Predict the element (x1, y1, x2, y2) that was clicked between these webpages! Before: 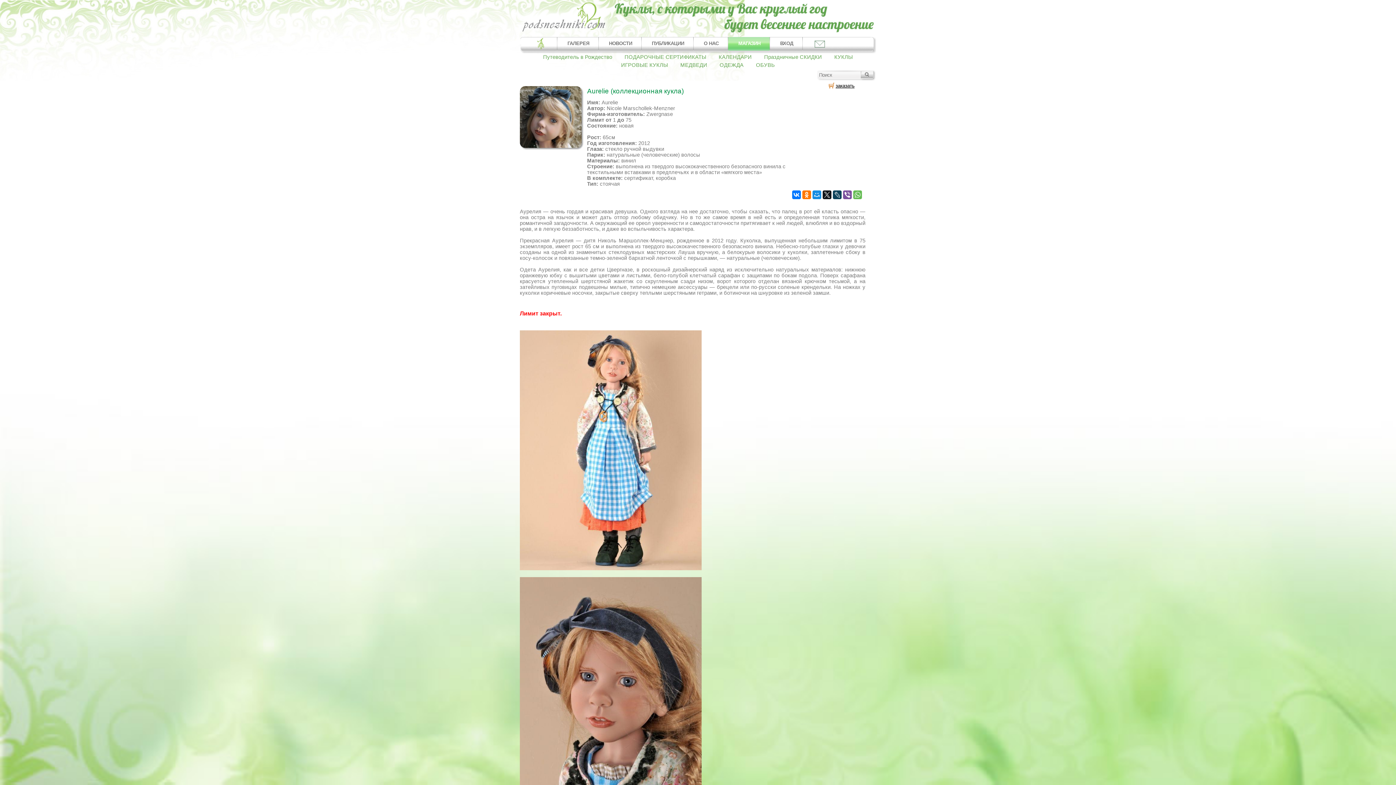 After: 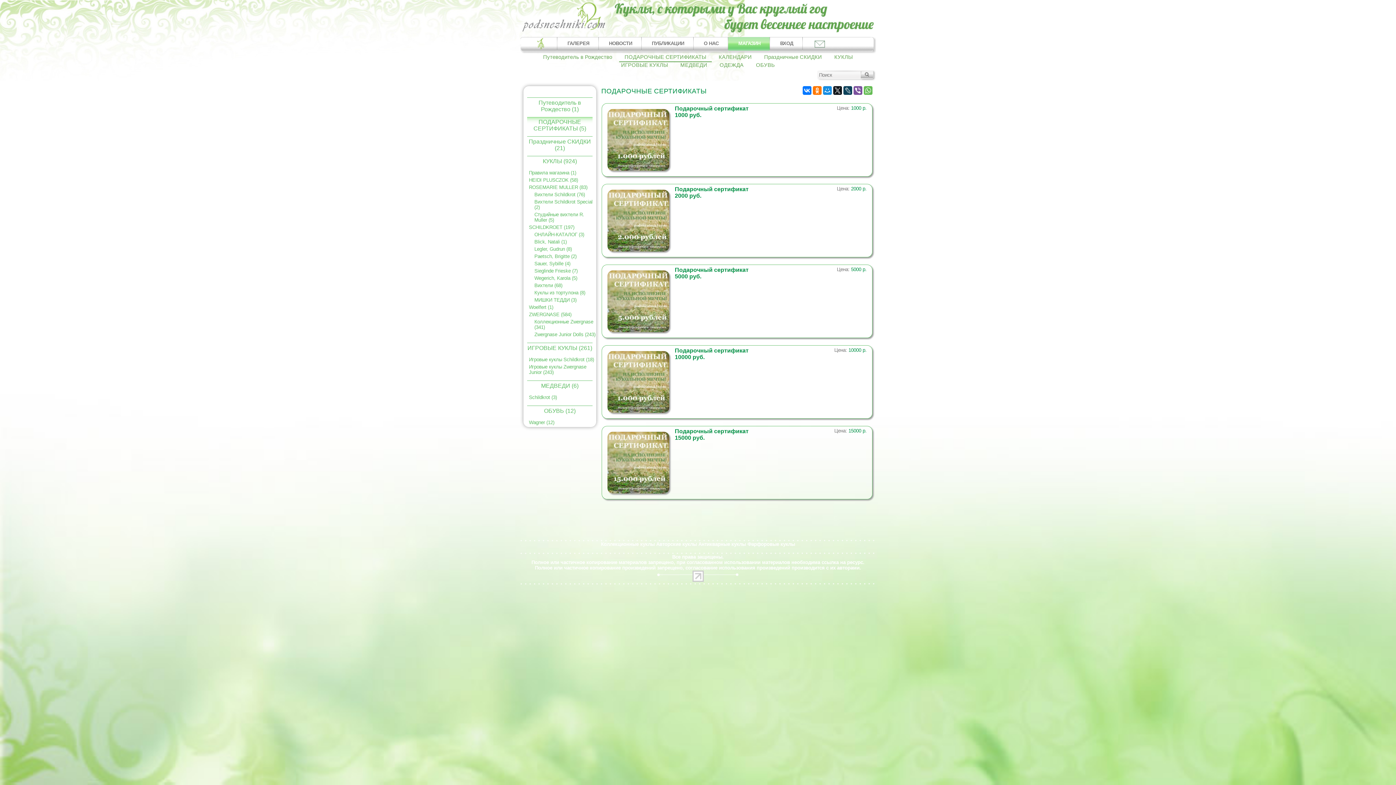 Action: bbox: (619, 54, 712, 62) label: ПОДАРОЧНЫЕ СЕРТИФИКАТЫ